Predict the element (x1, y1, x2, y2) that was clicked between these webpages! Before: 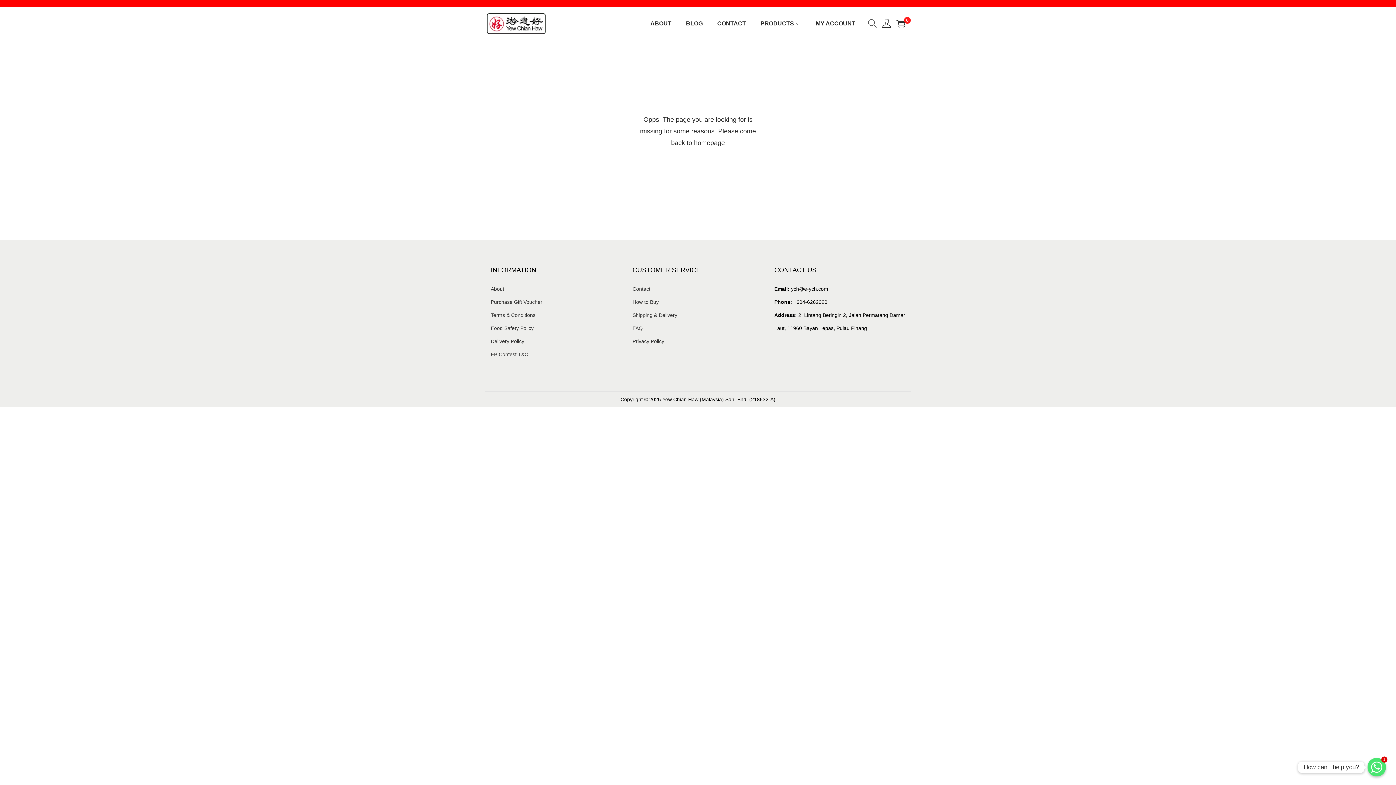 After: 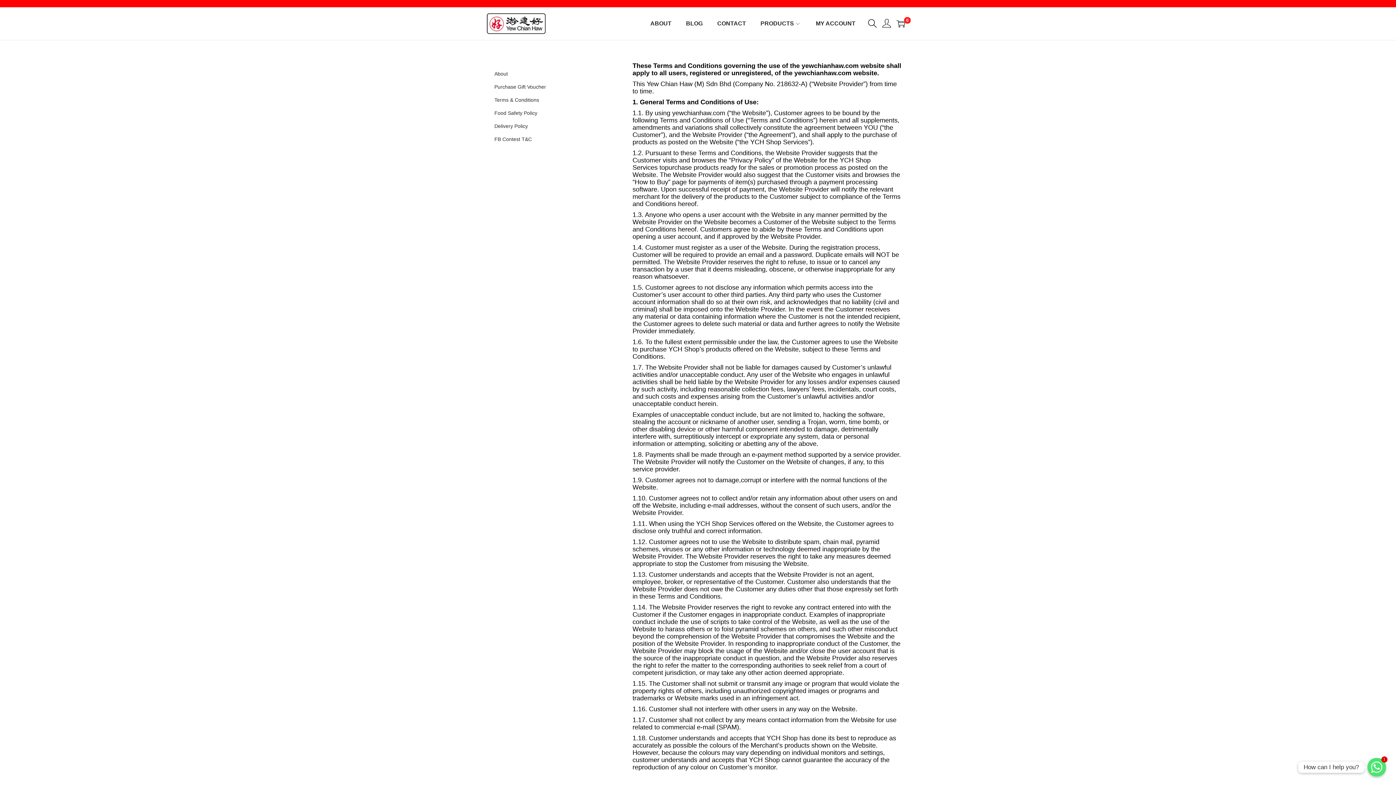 Action: bbox: (490, 312, 535, 318) label: Terms & Conditions